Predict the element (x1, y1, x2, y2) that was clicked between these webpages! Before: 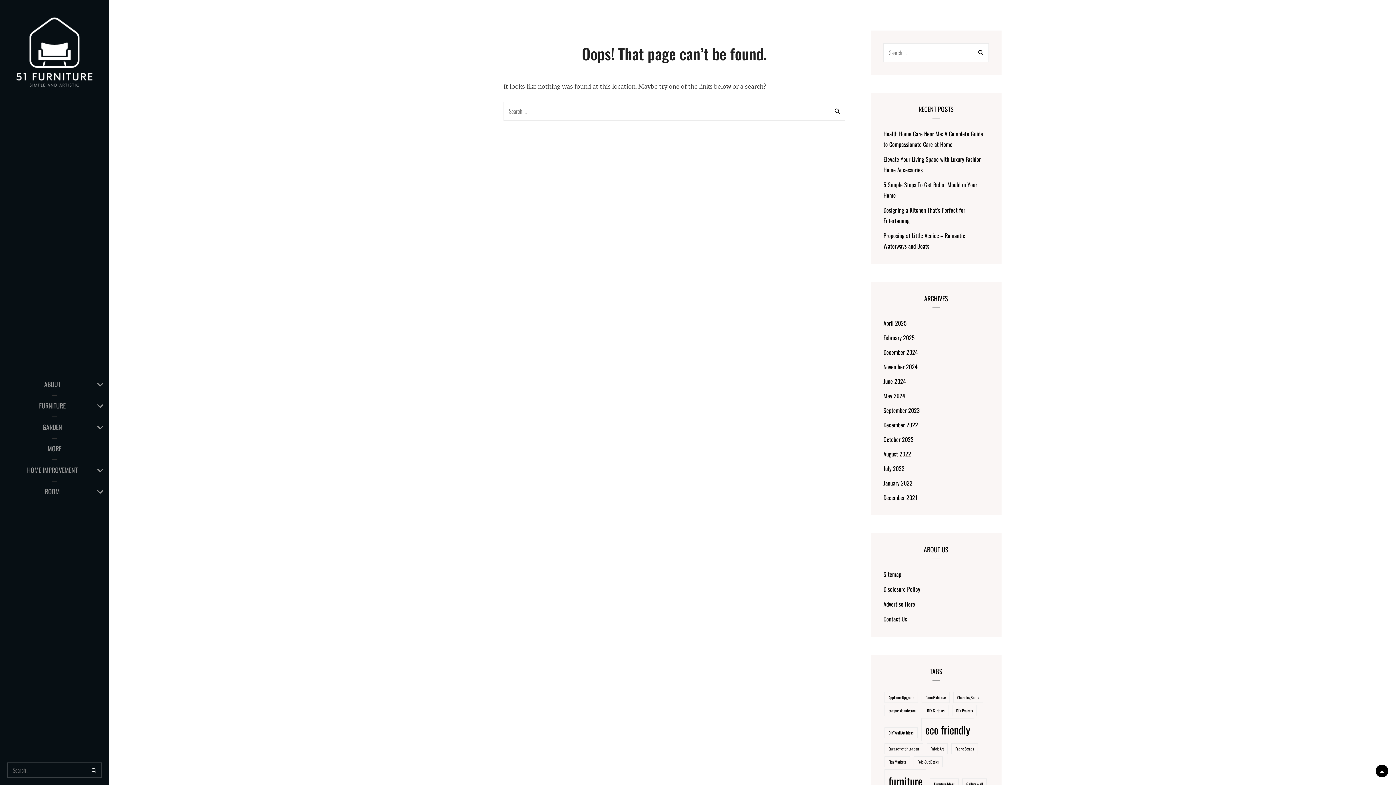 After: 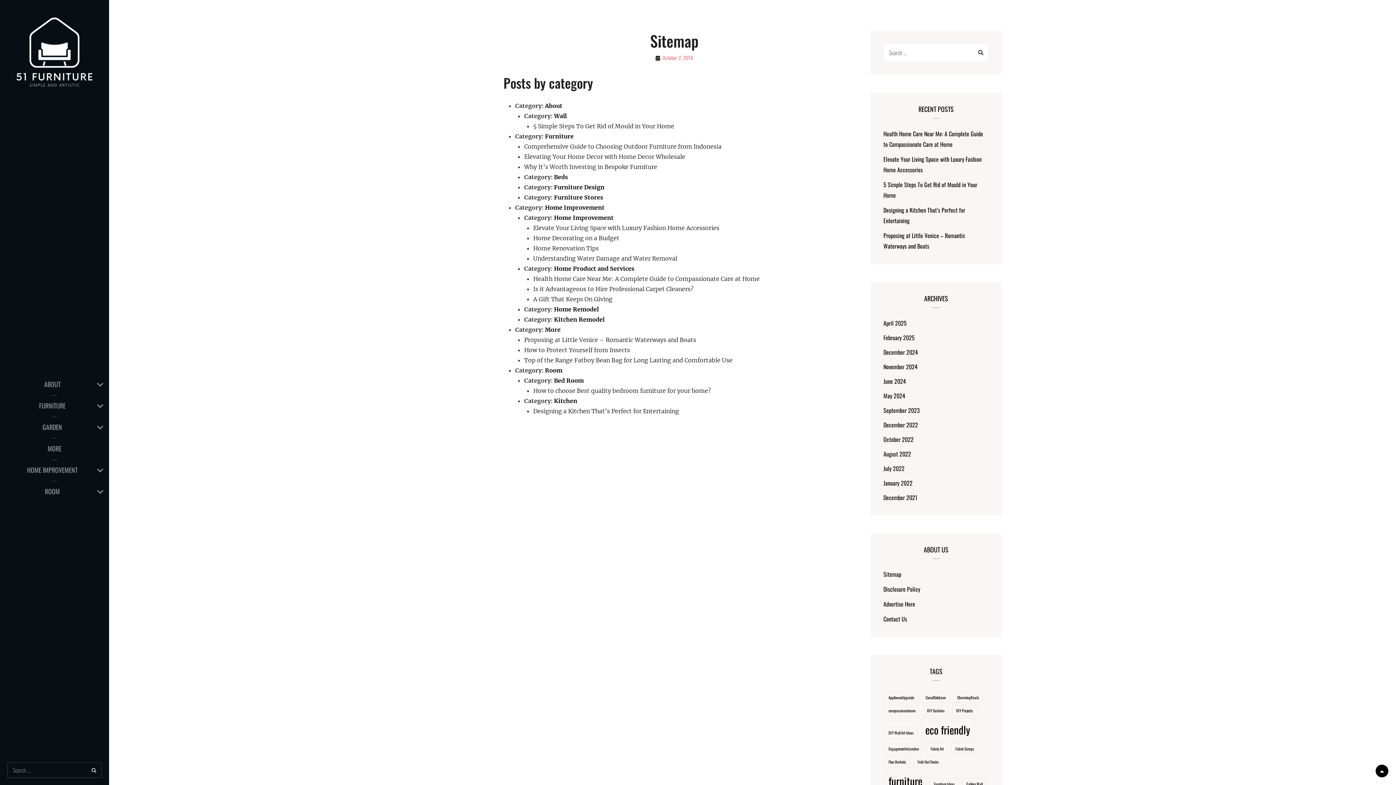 Action: label: Sitemap bbox: (883, 570, 901, 578)